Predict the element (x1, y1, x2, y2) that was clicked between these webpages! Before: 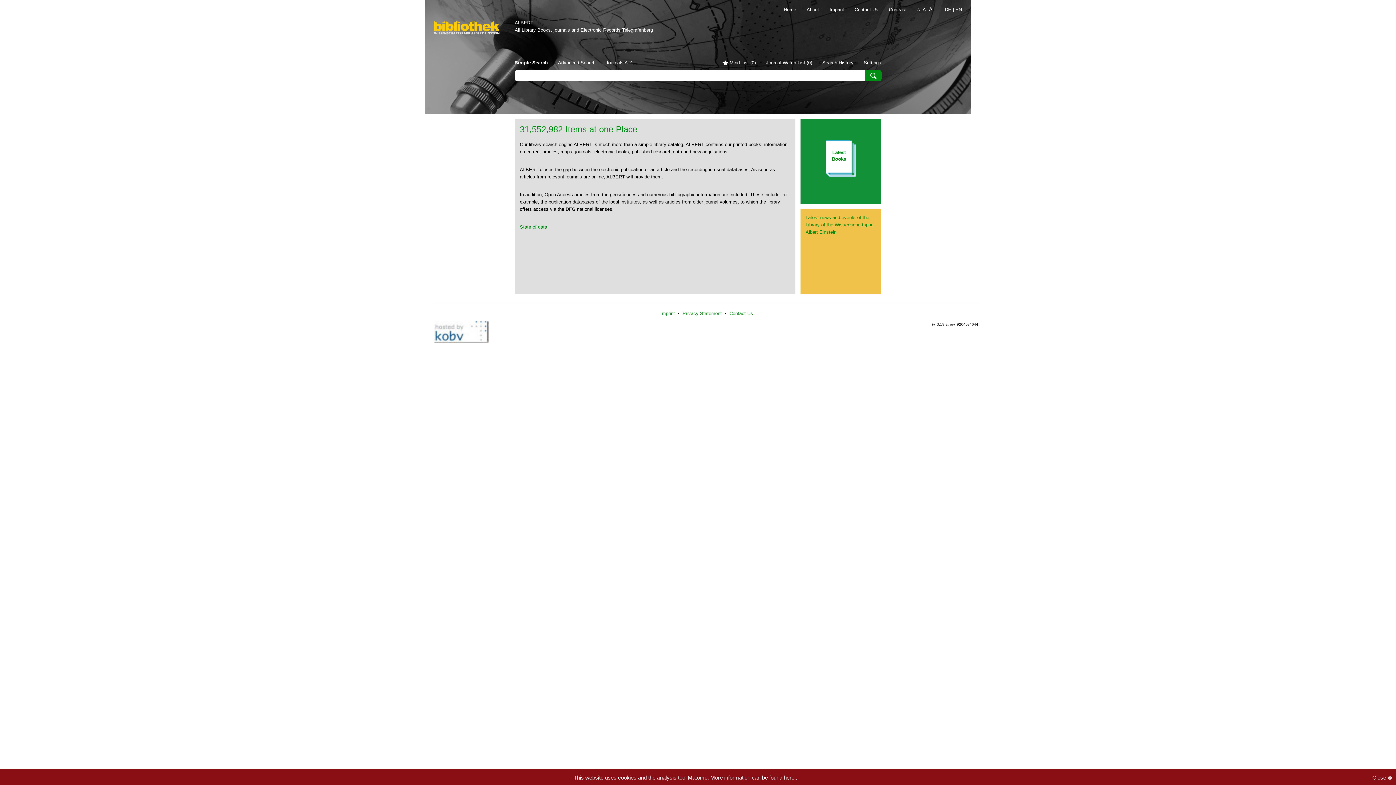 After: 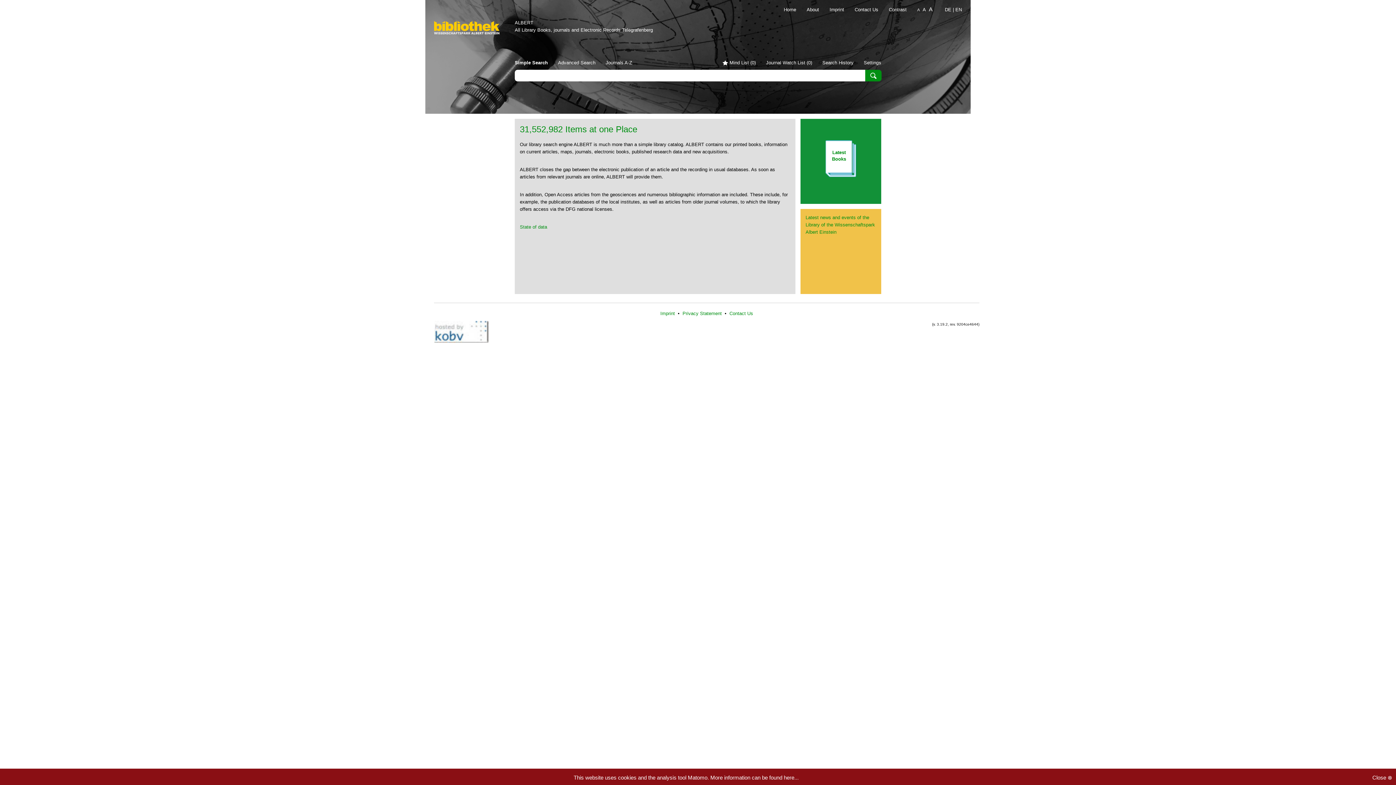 Action: label: Latest news and events of the Library of the Wissenschaftspark Albert Einstein bbox: (805, 214, 876, 236)